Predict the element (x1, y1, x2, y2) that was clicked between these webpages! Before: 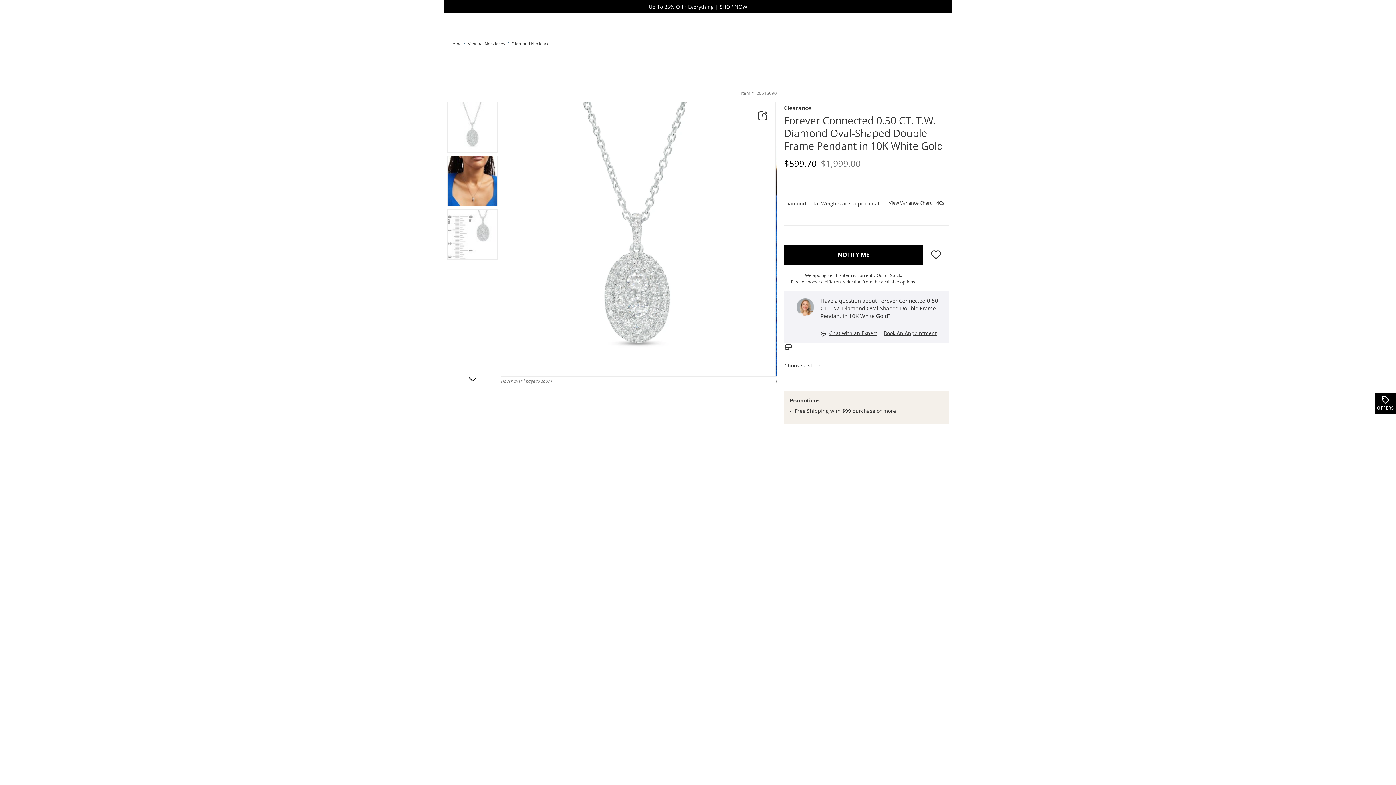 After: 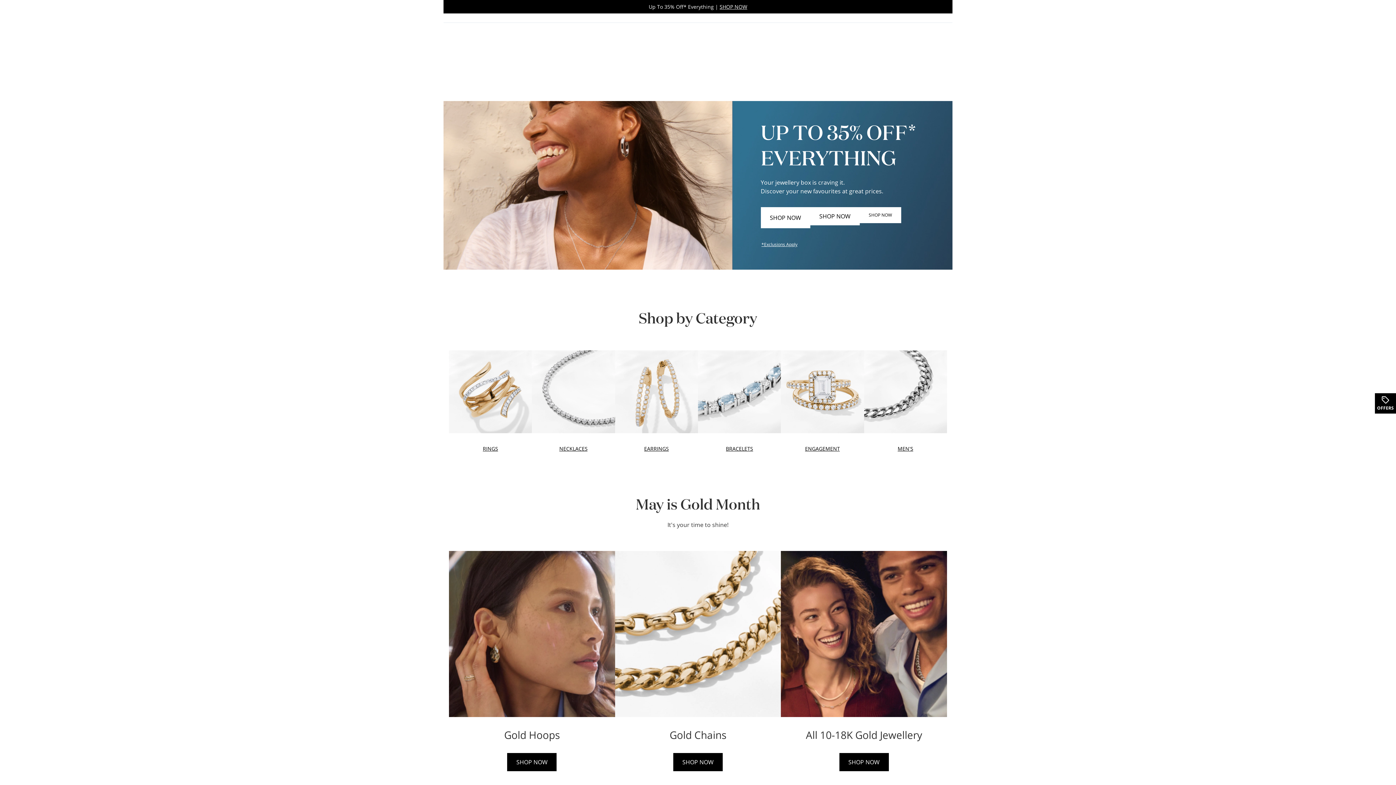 Action: label: Navigate to Home bbox: (449, 40, 461, 47)